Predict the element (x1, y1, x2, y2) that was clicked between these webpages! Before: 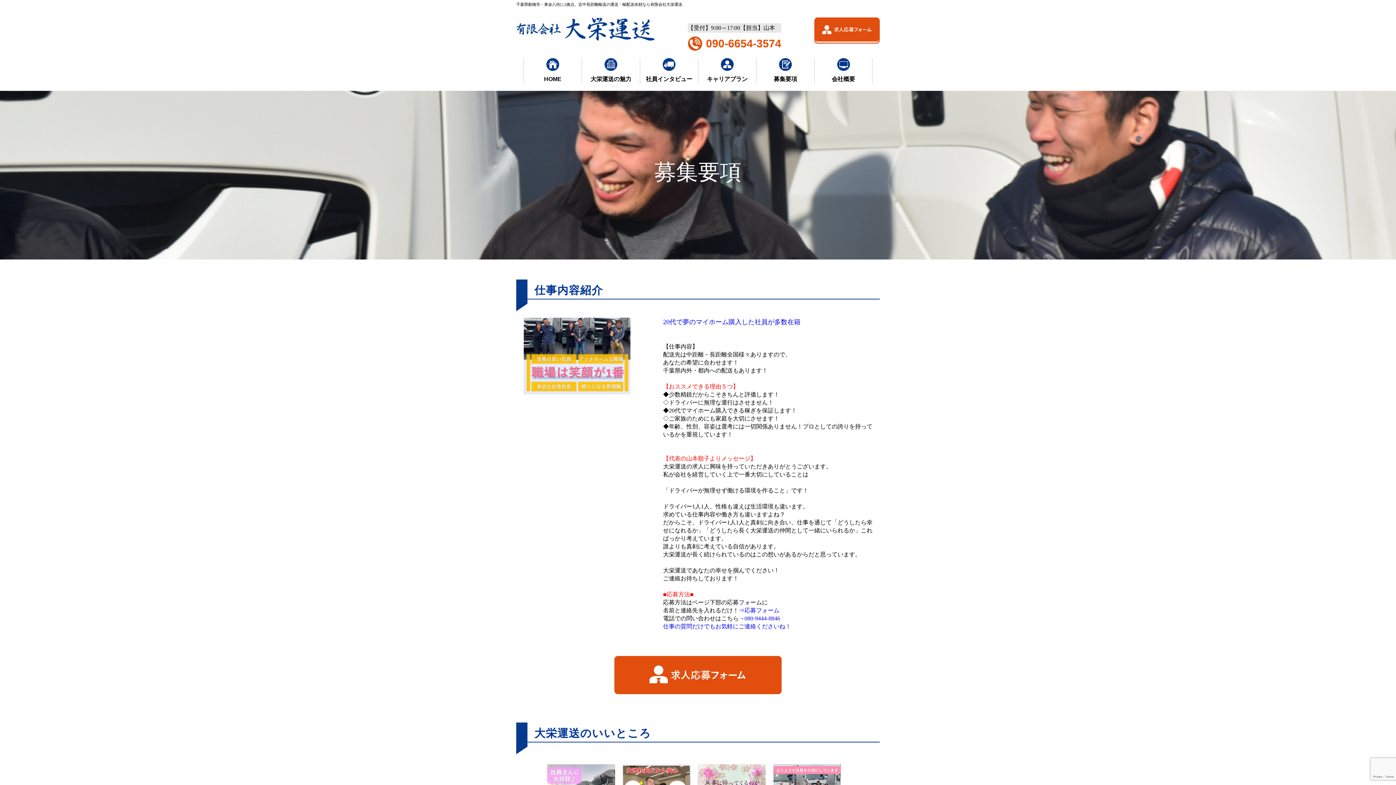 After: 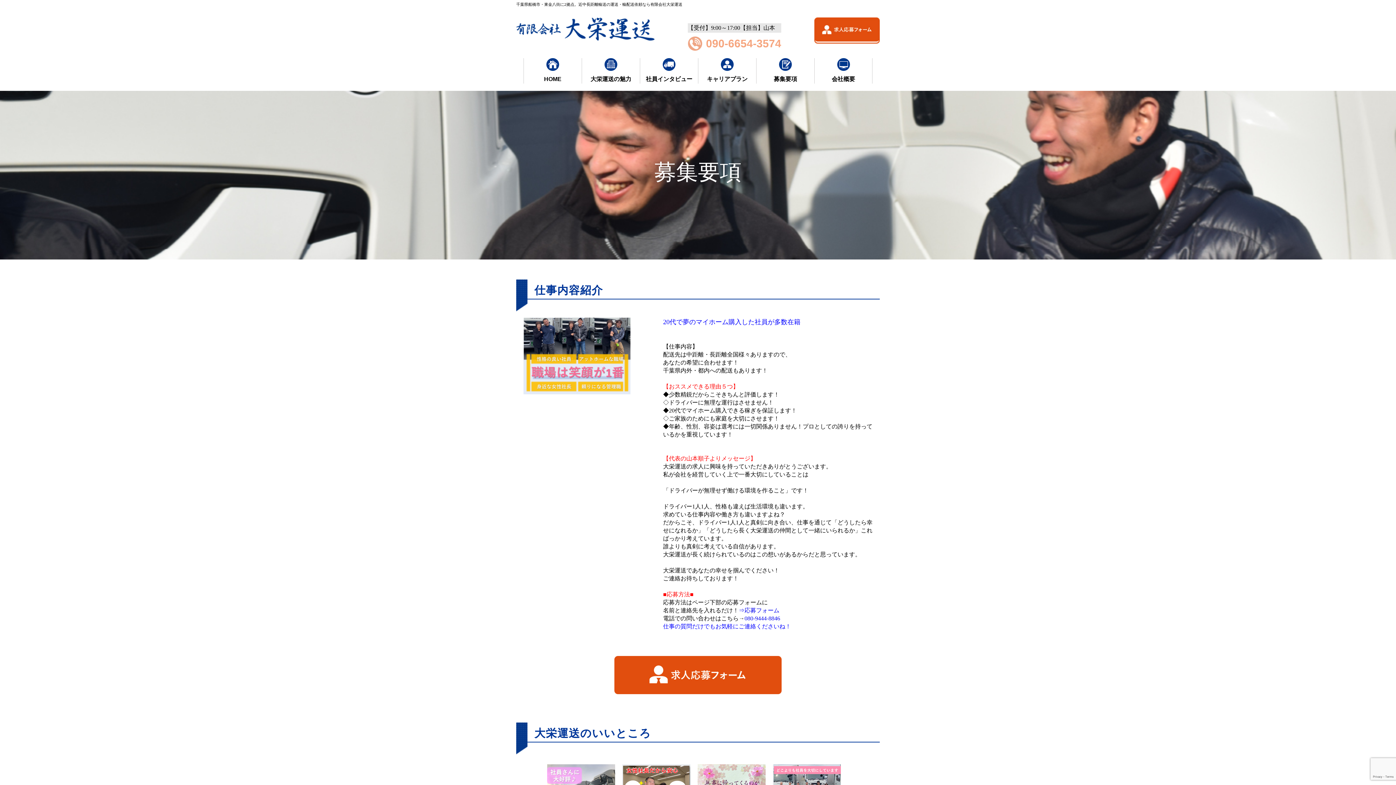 Action: label: 090-6654-3574 bbox: (688, 36, 781, 50)